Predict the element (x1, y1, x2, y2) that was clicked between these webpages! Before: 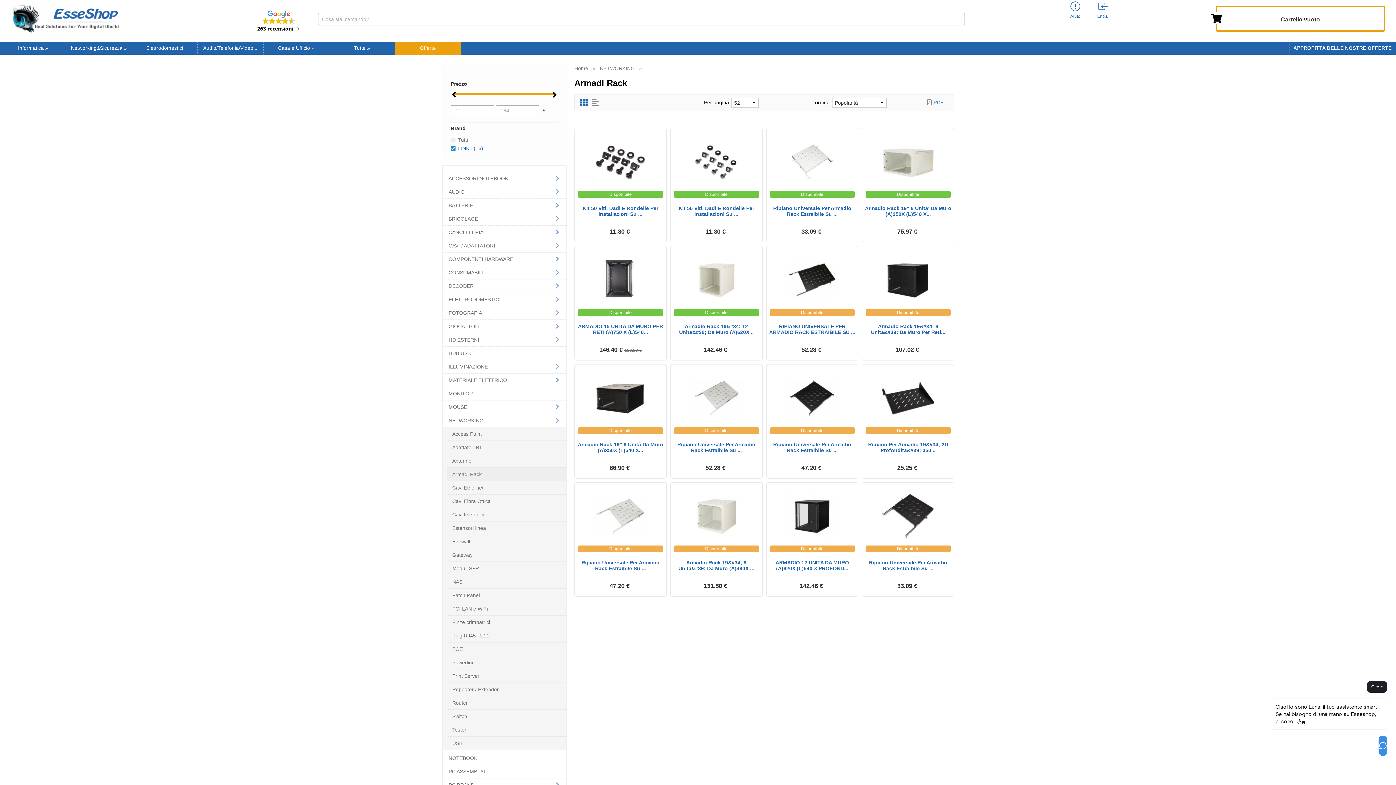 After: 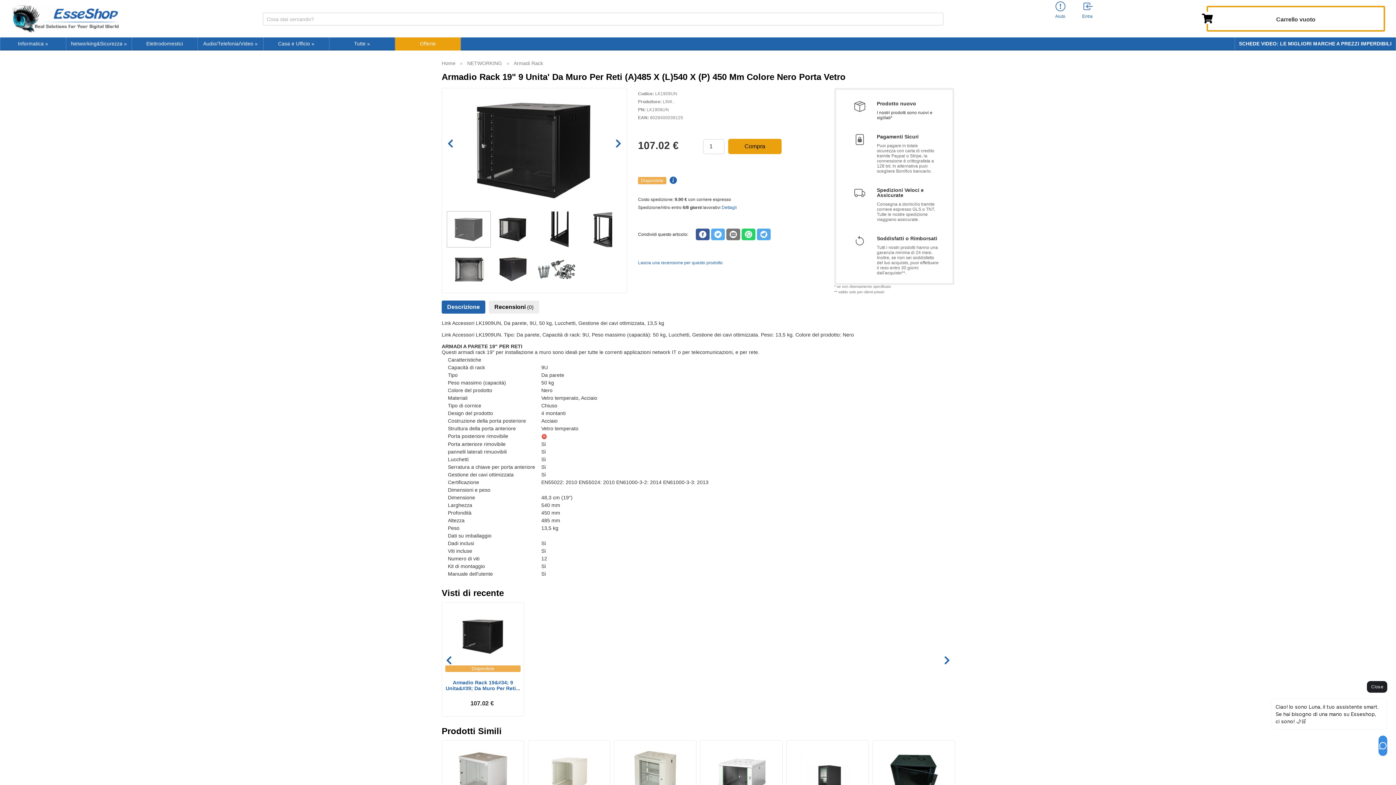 Action: bbox: (864, 323, 952, 341) label: Armadio Rack 19&#34; 9 Unita&#39; Da Muro Per Reti...